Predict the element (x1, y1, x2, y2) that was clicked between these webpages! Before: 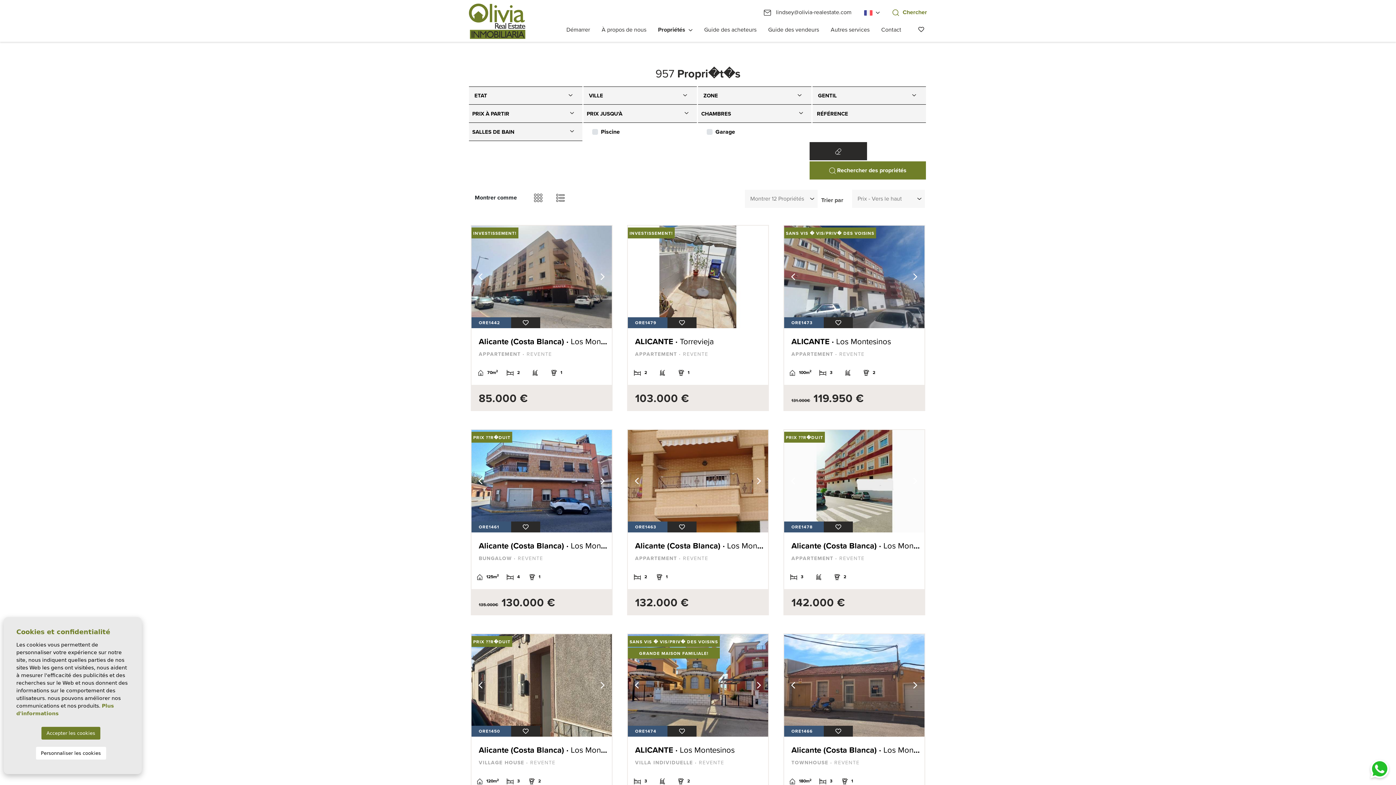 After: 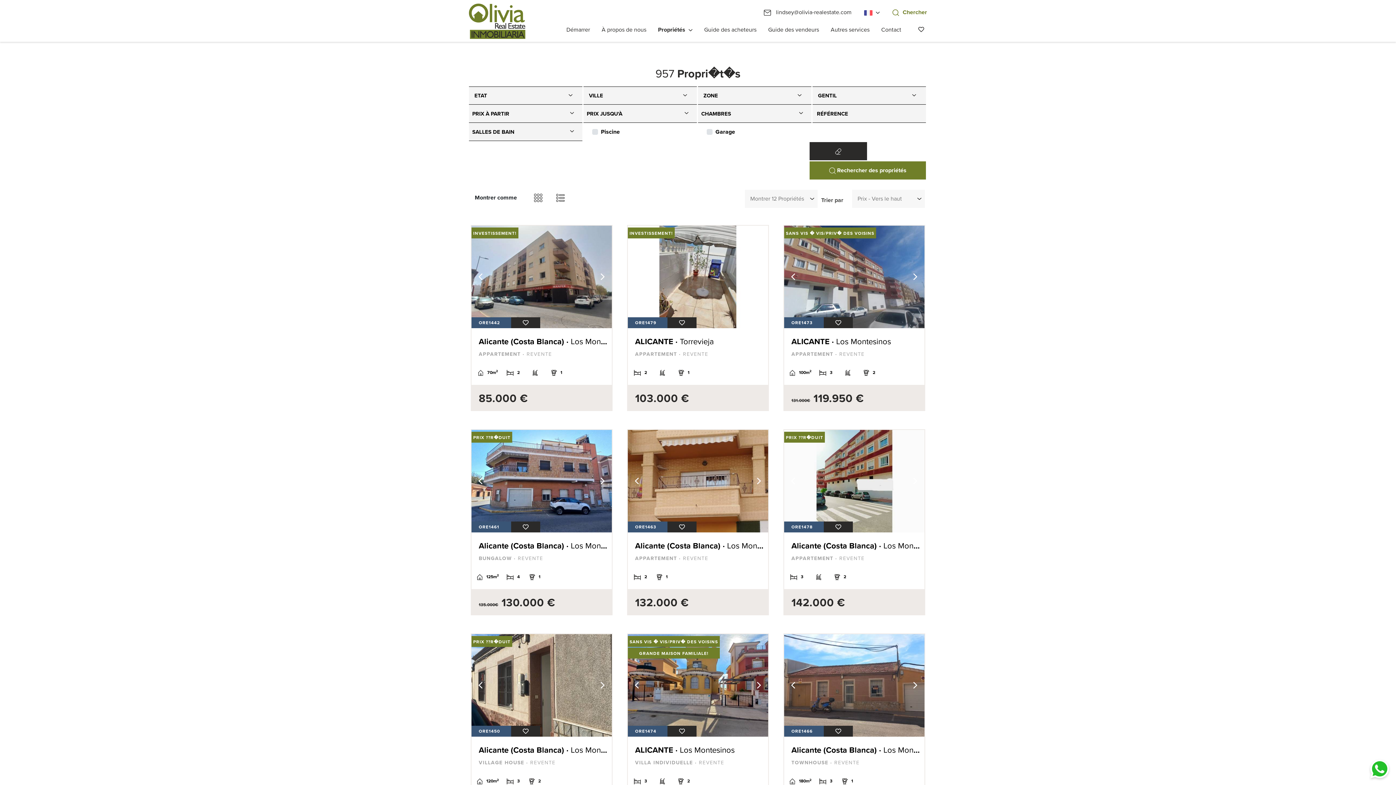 Action: bbox: (41, 727, 100, 740) label: Accepter les cookies